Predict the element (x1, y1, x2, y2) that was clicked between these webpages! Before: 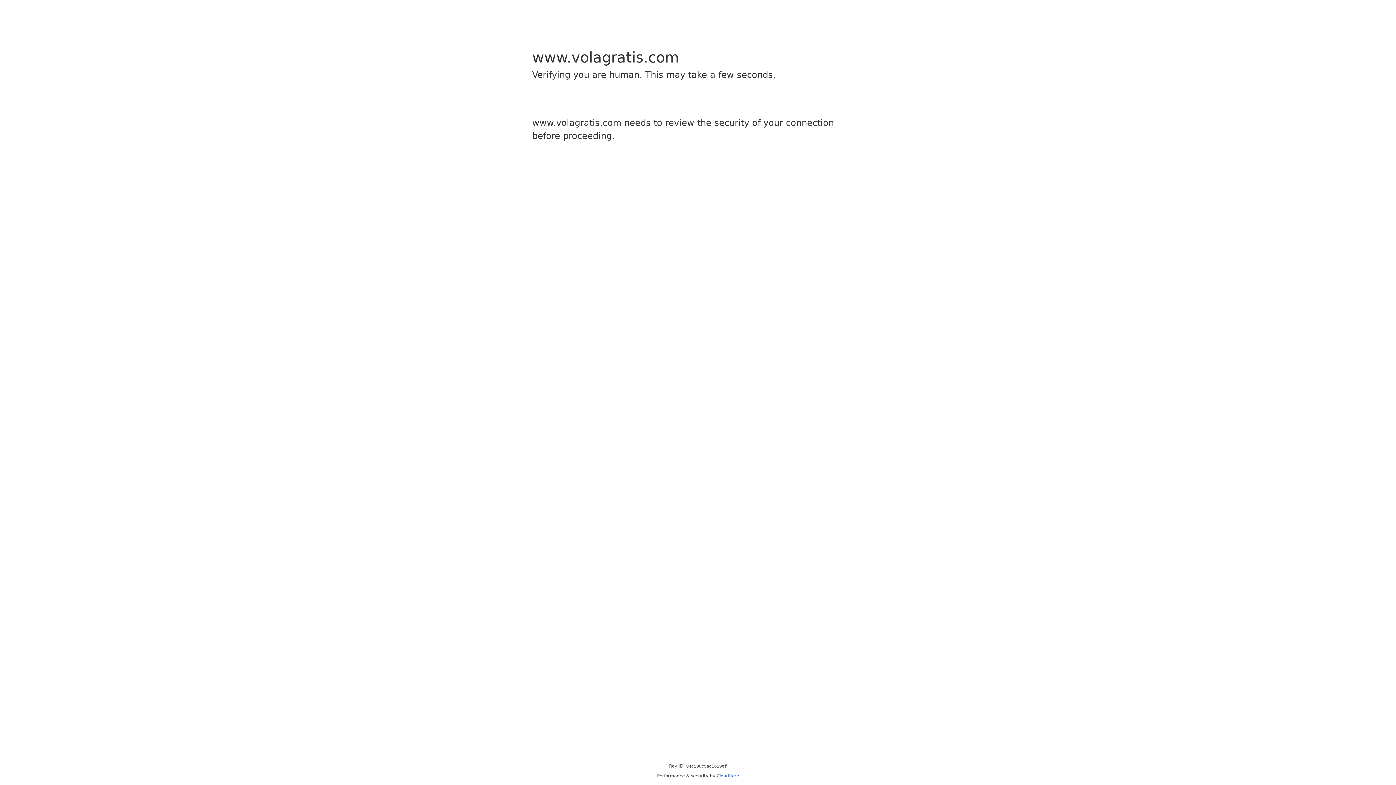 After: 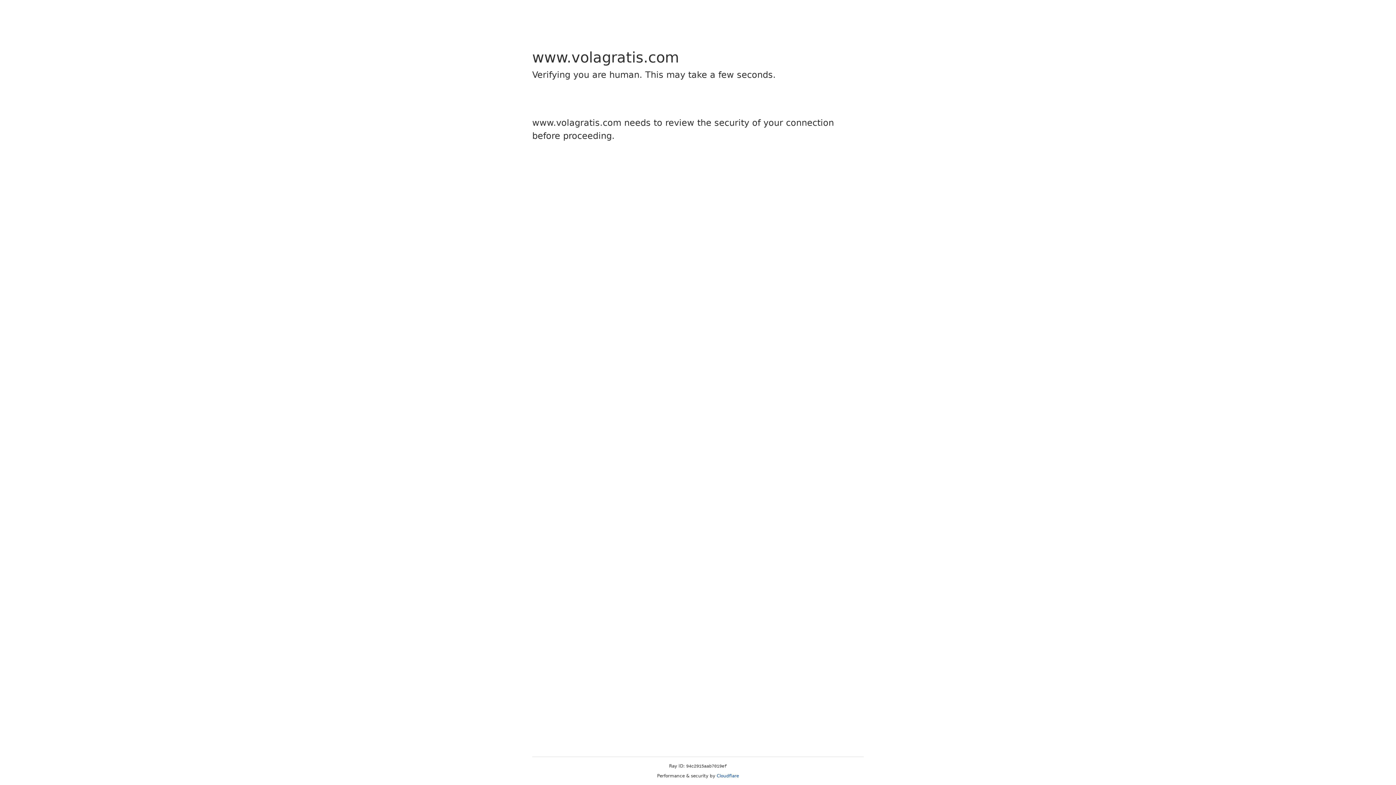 Action: bbox: (716, 773, 739, 778) label: Cloudflare